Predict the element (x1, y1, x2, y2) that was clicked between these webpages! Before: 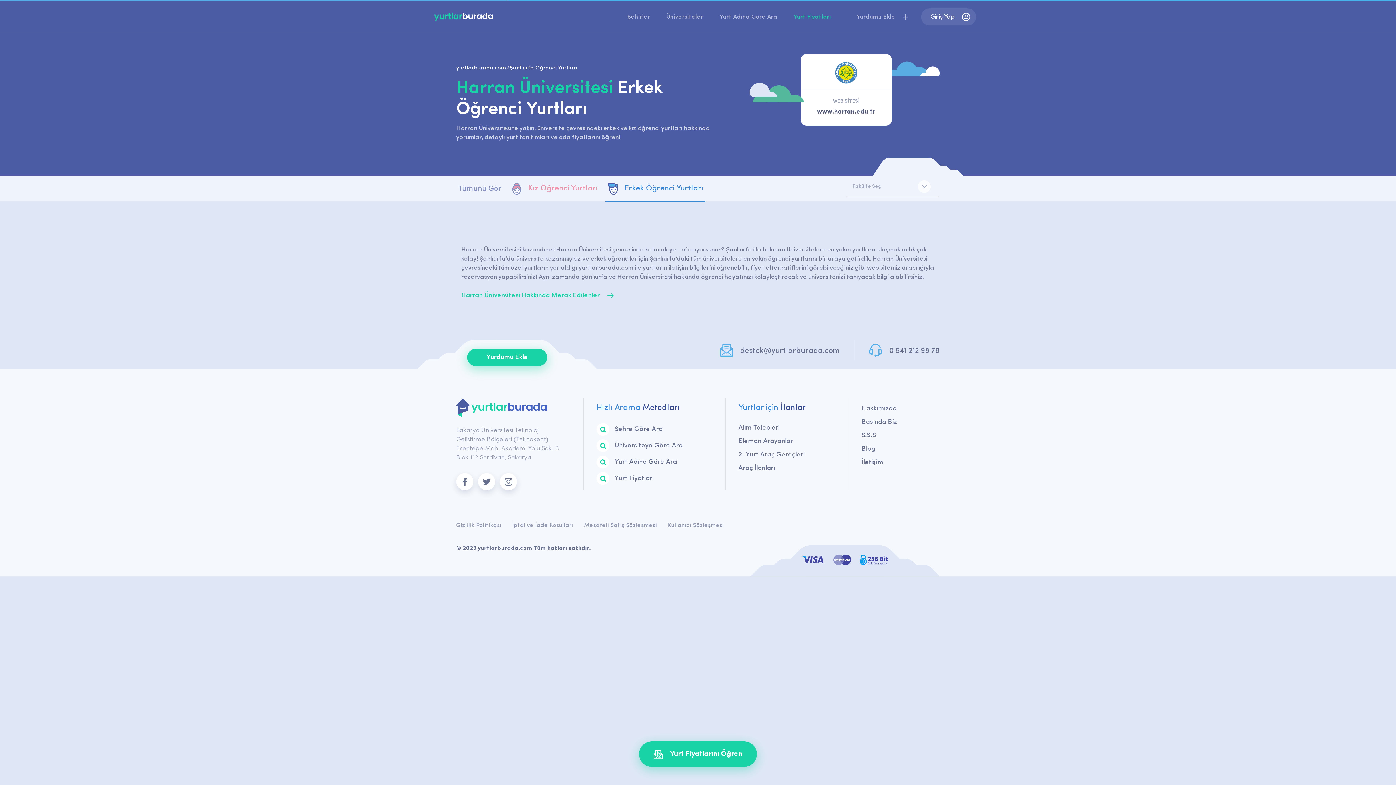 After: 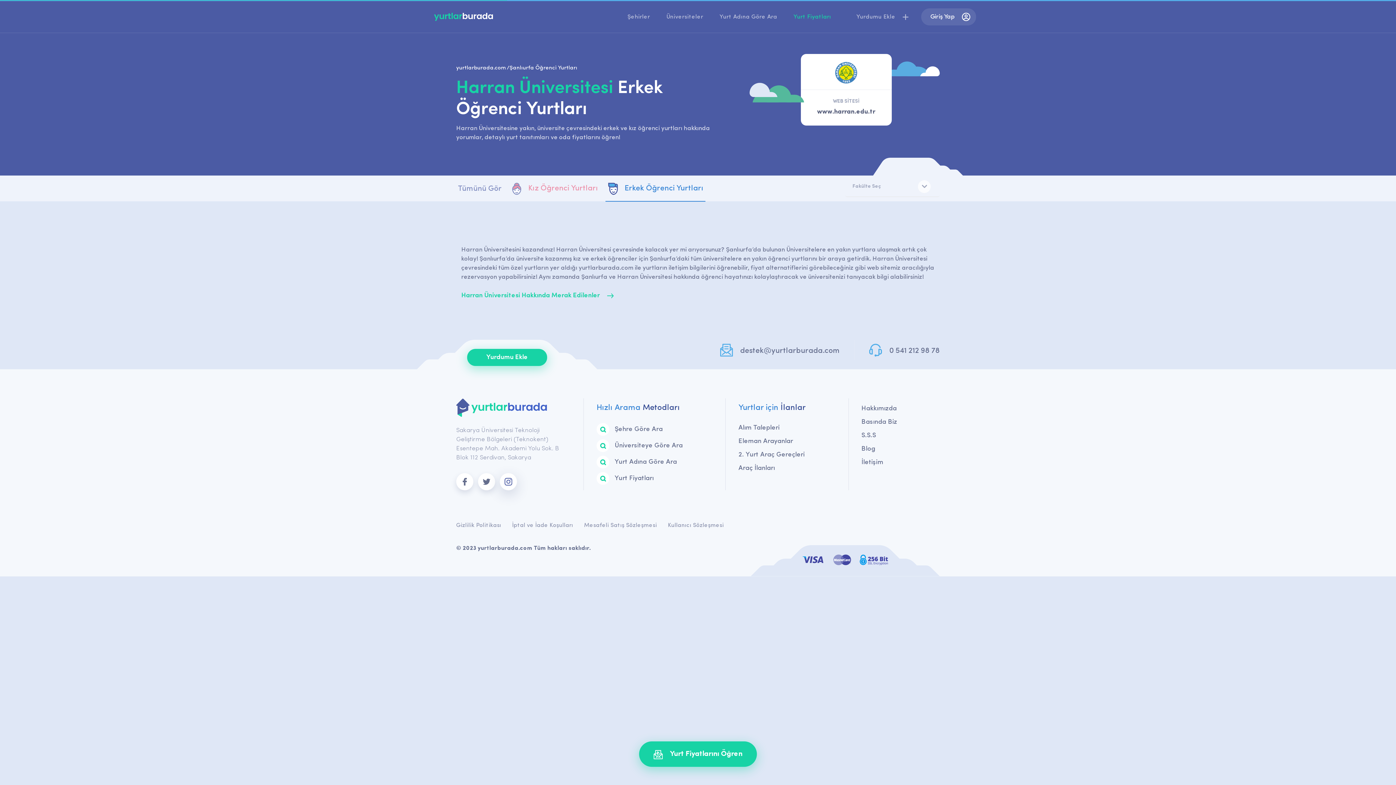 Action: bbox: (500, 473, 517, 490)